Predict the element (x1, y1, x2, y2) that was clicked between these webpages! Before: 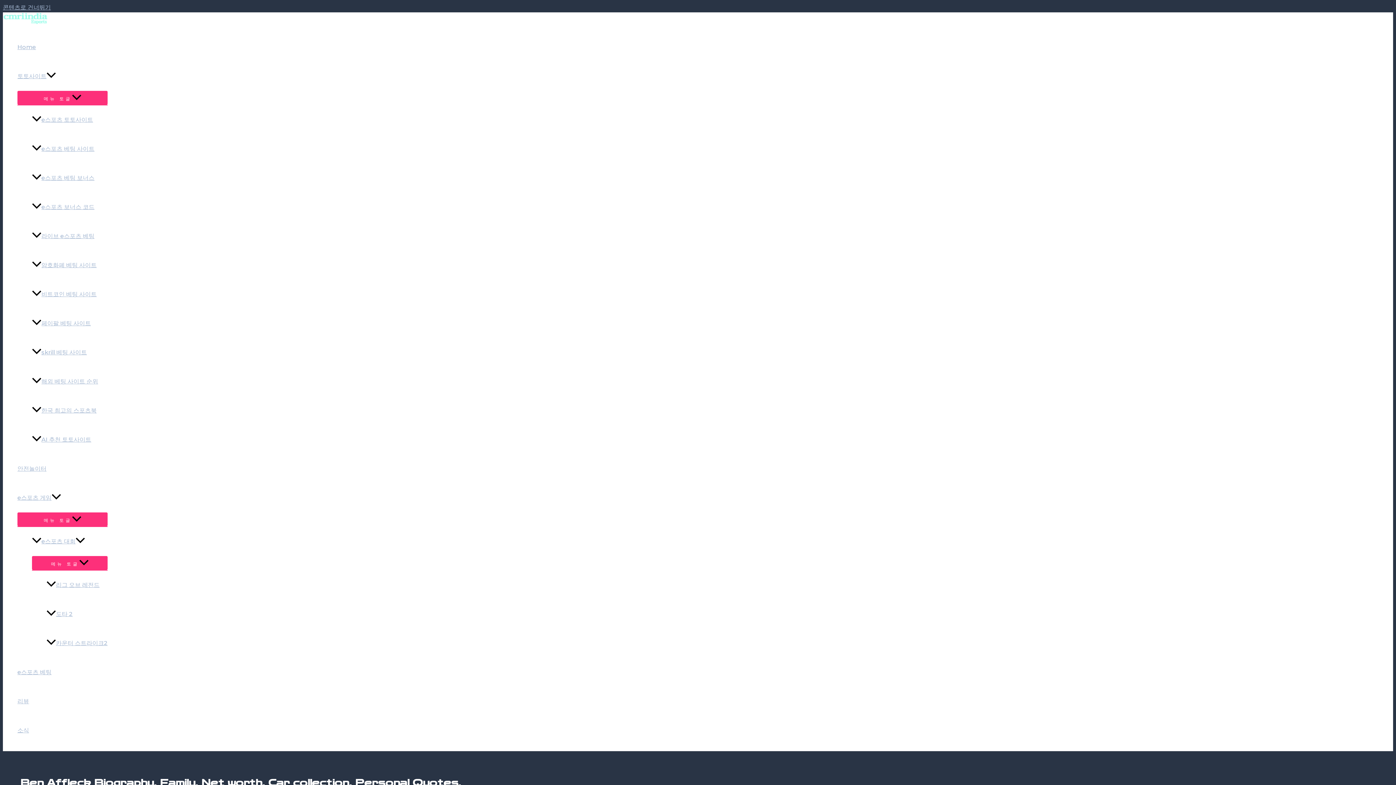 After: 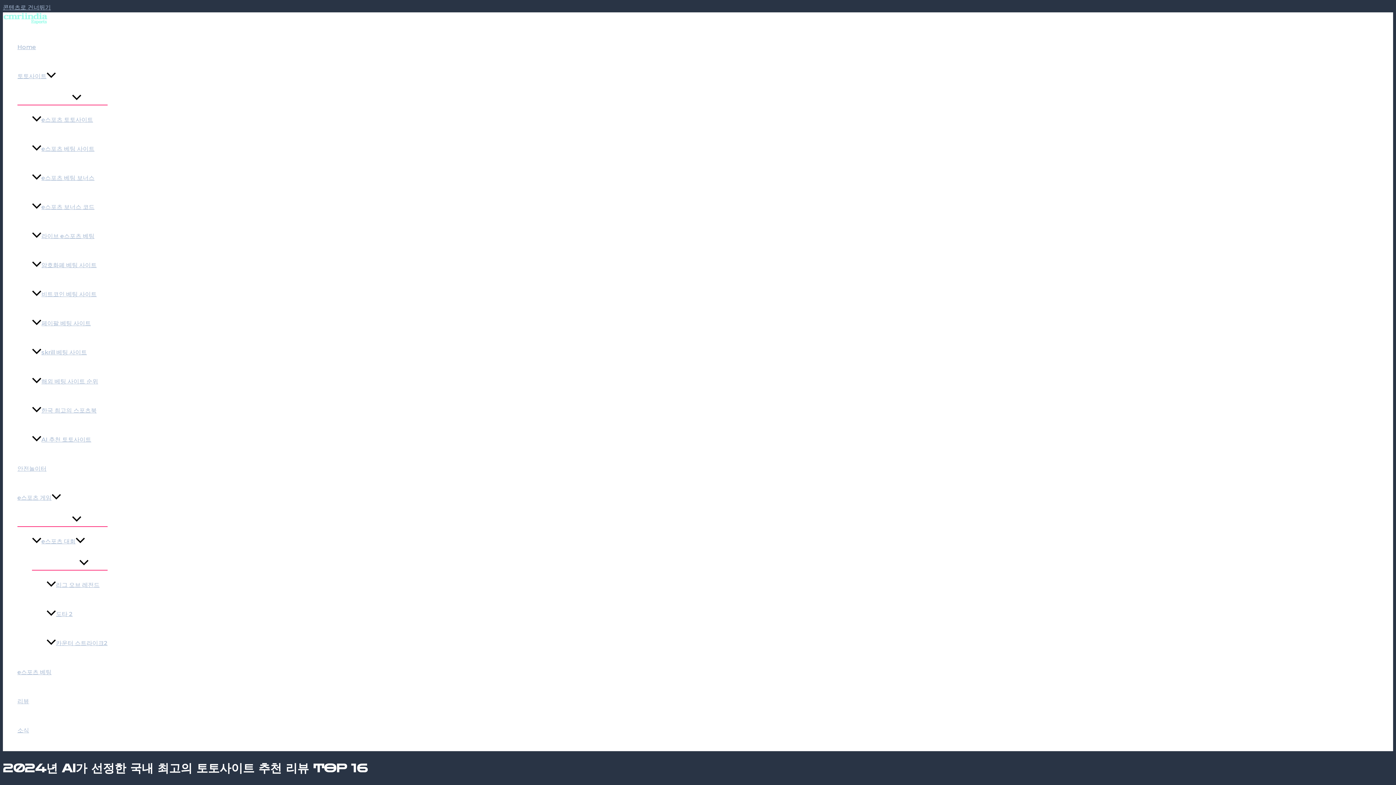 Action: bbox: (32, 425, 107, 454) label: AI 추천 토토사이트